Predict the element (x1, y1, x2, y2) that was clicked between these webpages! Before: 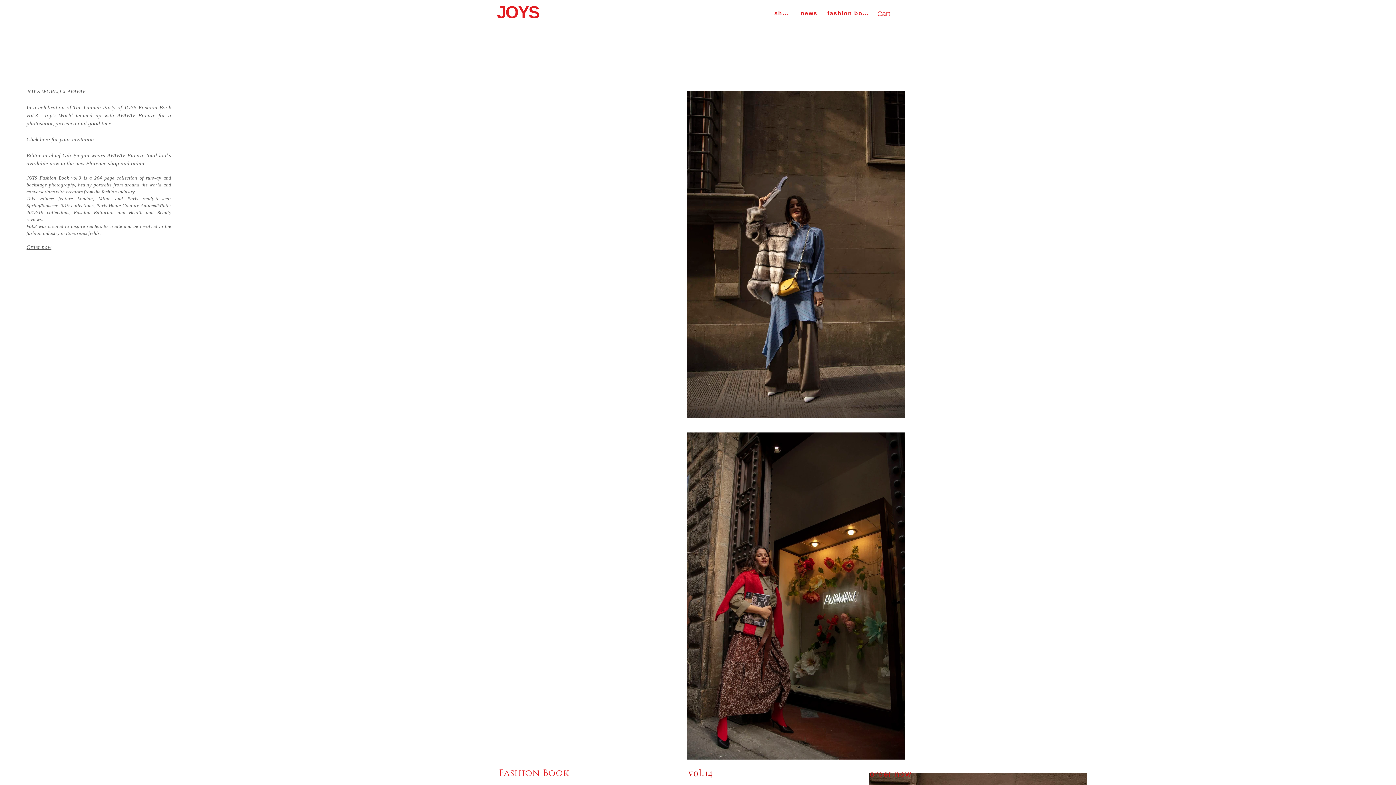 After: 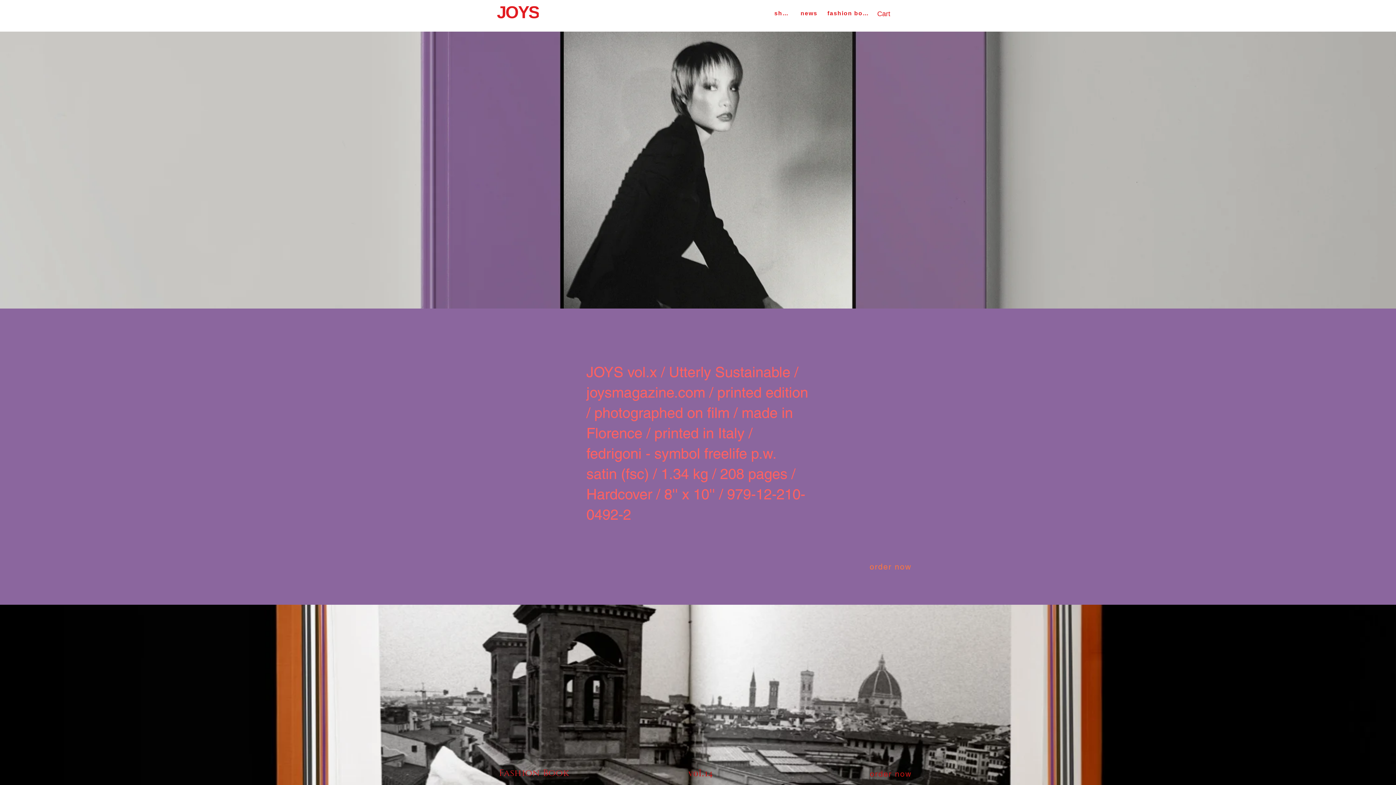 Action: bbox: (486, 764, 583, 782) label: Fashion Book